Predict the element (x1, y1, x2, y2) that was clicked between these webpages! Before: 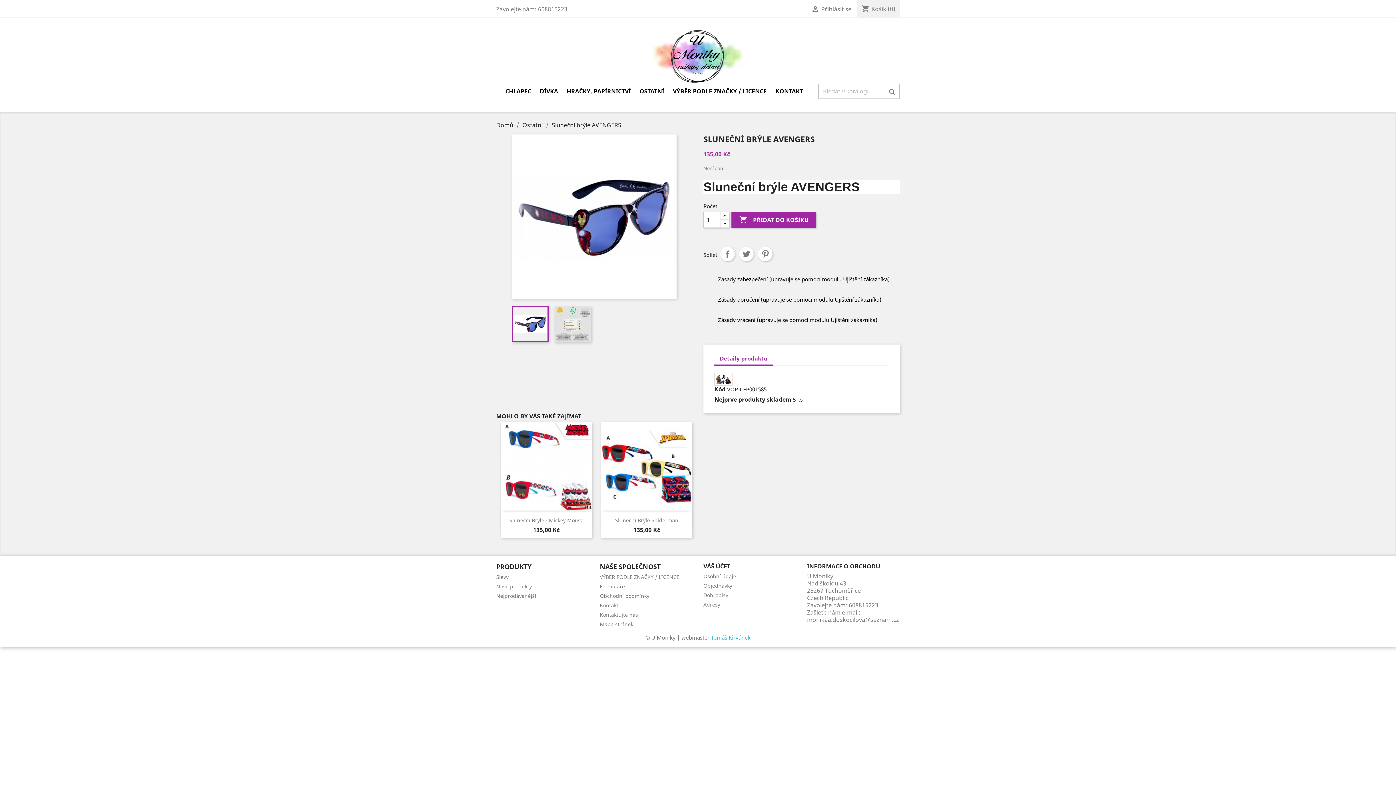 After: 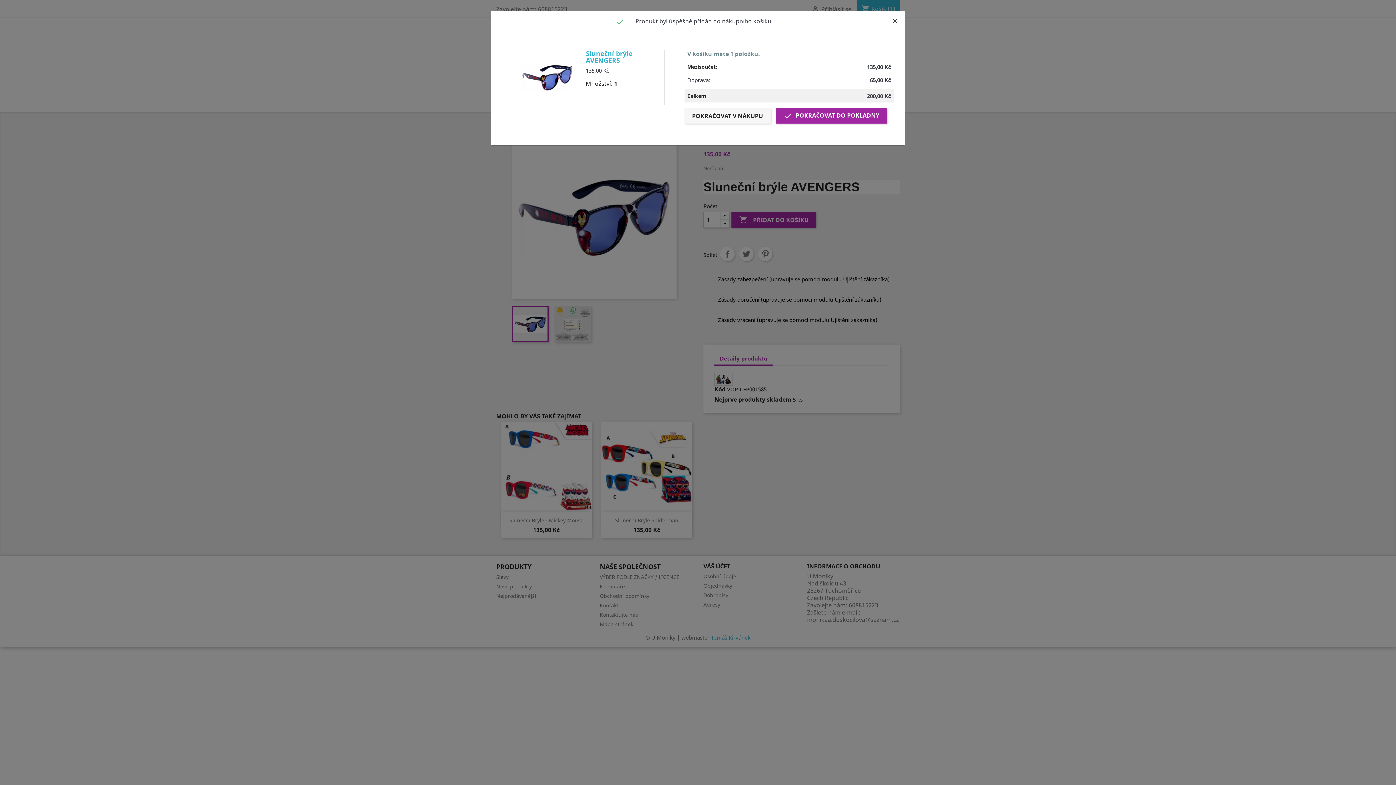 Action: label:  PŘIDAT DO KOŠÍKU bbox: (731, 212, 816, 228)